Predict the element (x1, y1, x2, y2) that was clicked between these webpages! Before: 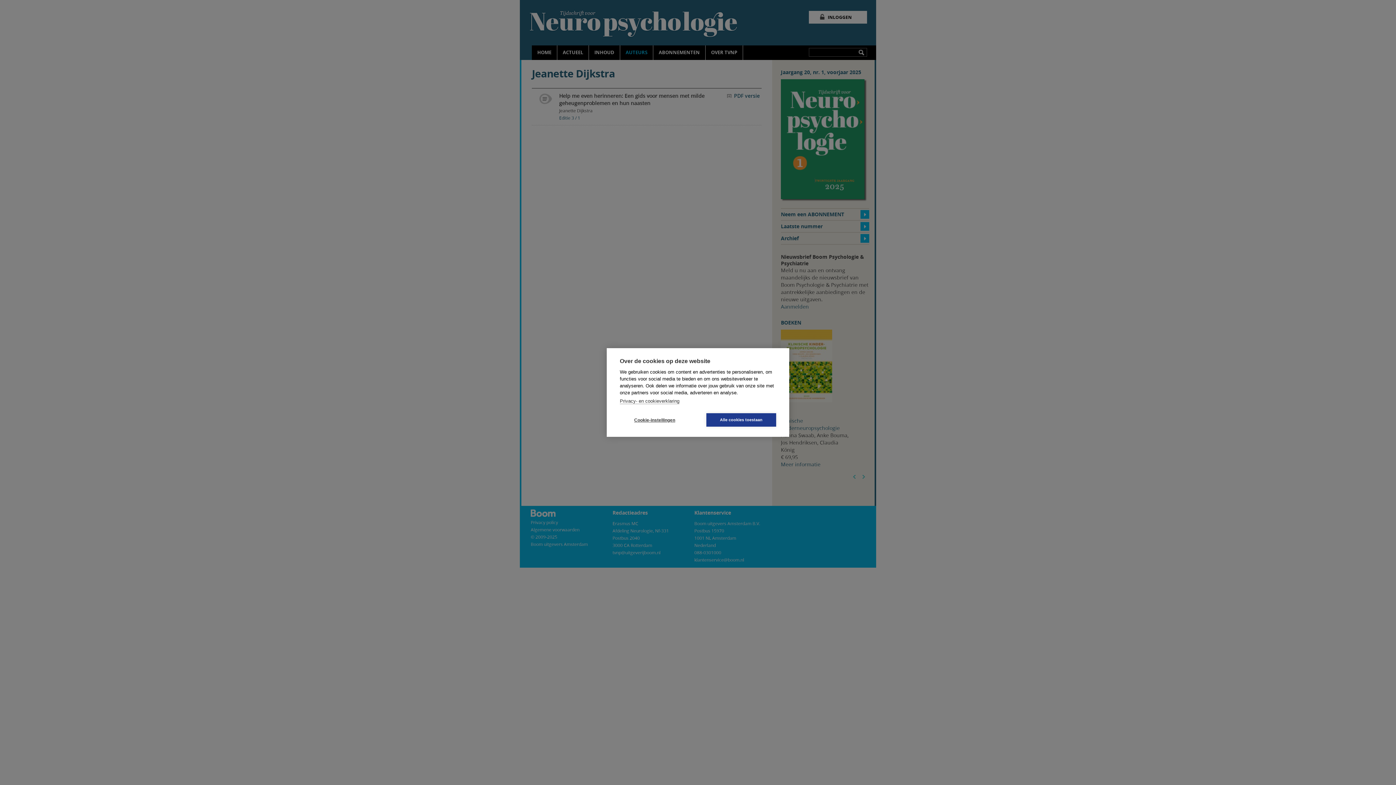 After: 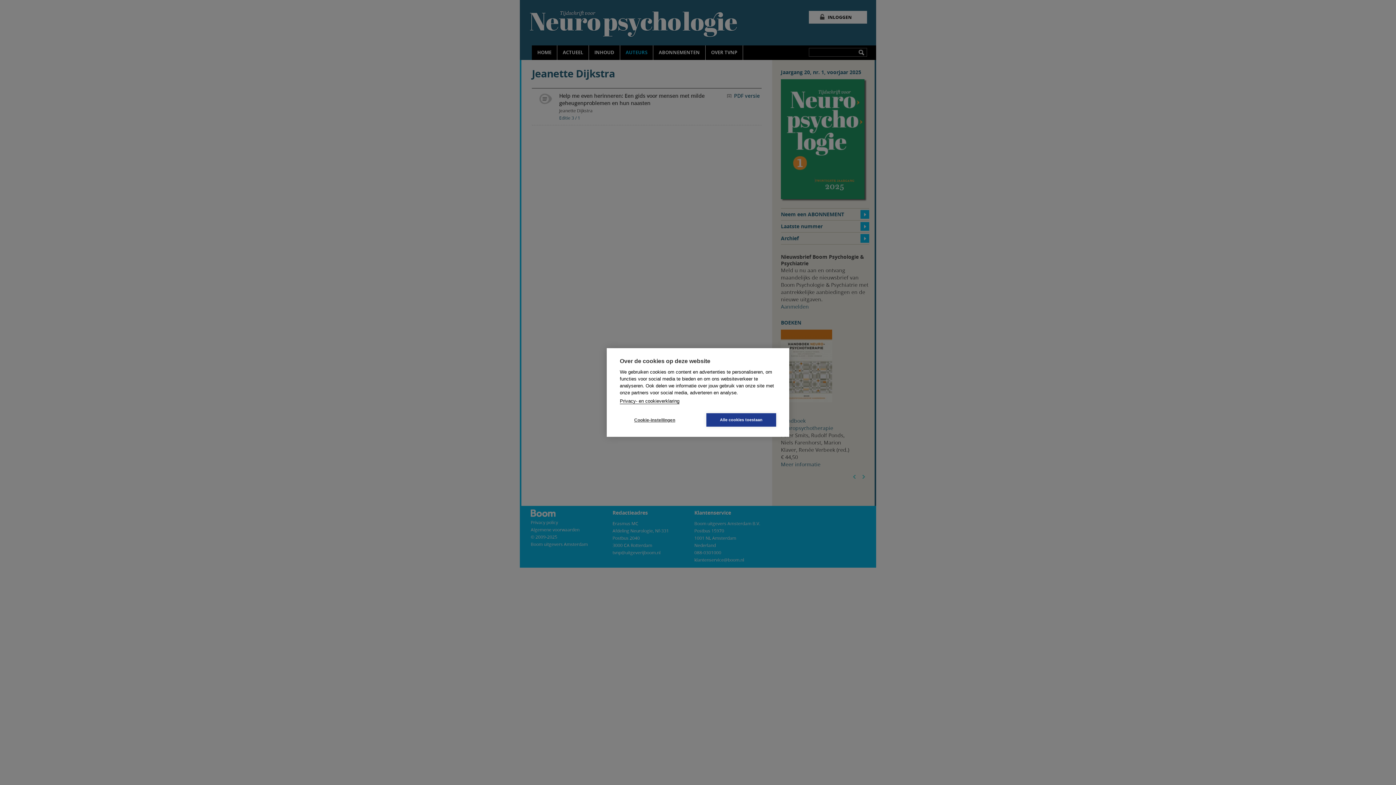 Action: bbox: (620, 398, 679, 404) label: Privacy- en cookieverklaring